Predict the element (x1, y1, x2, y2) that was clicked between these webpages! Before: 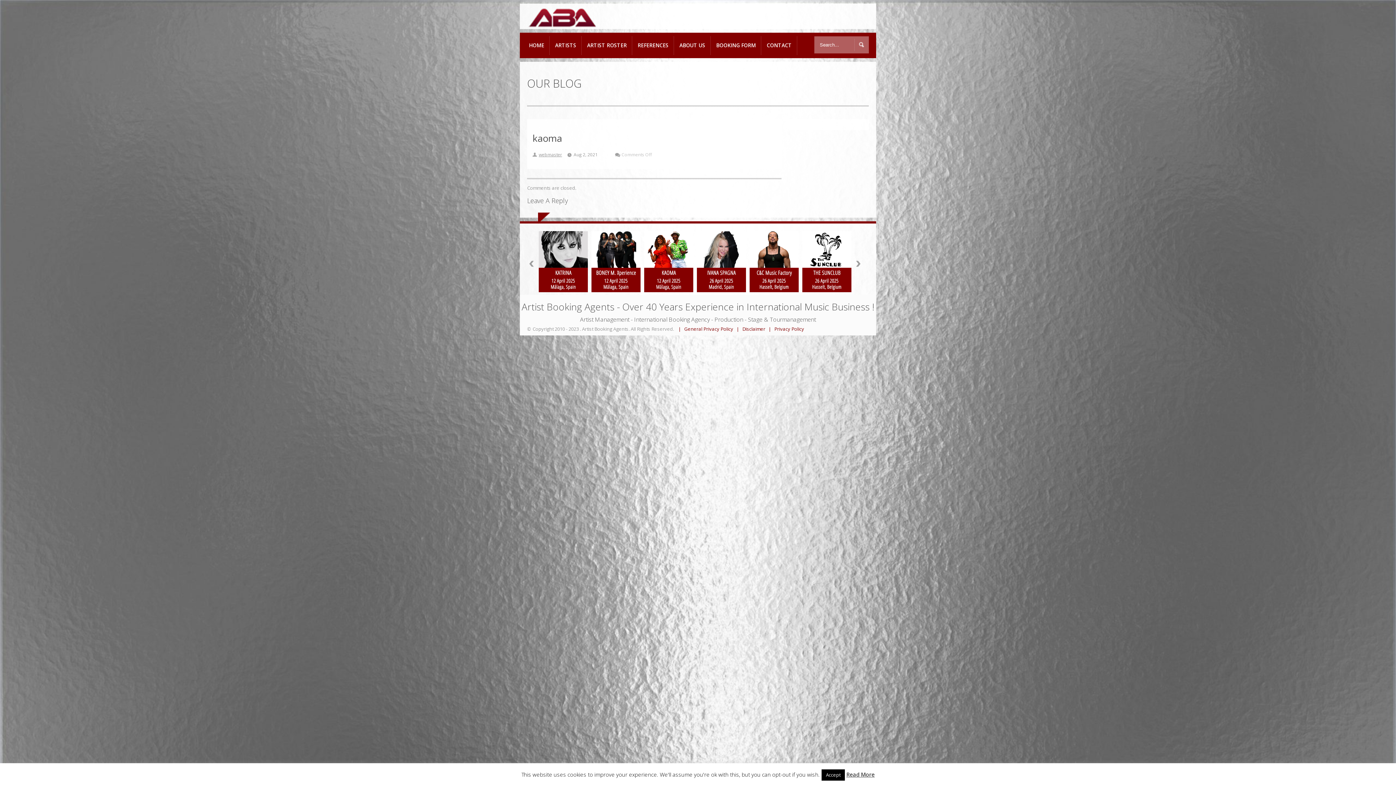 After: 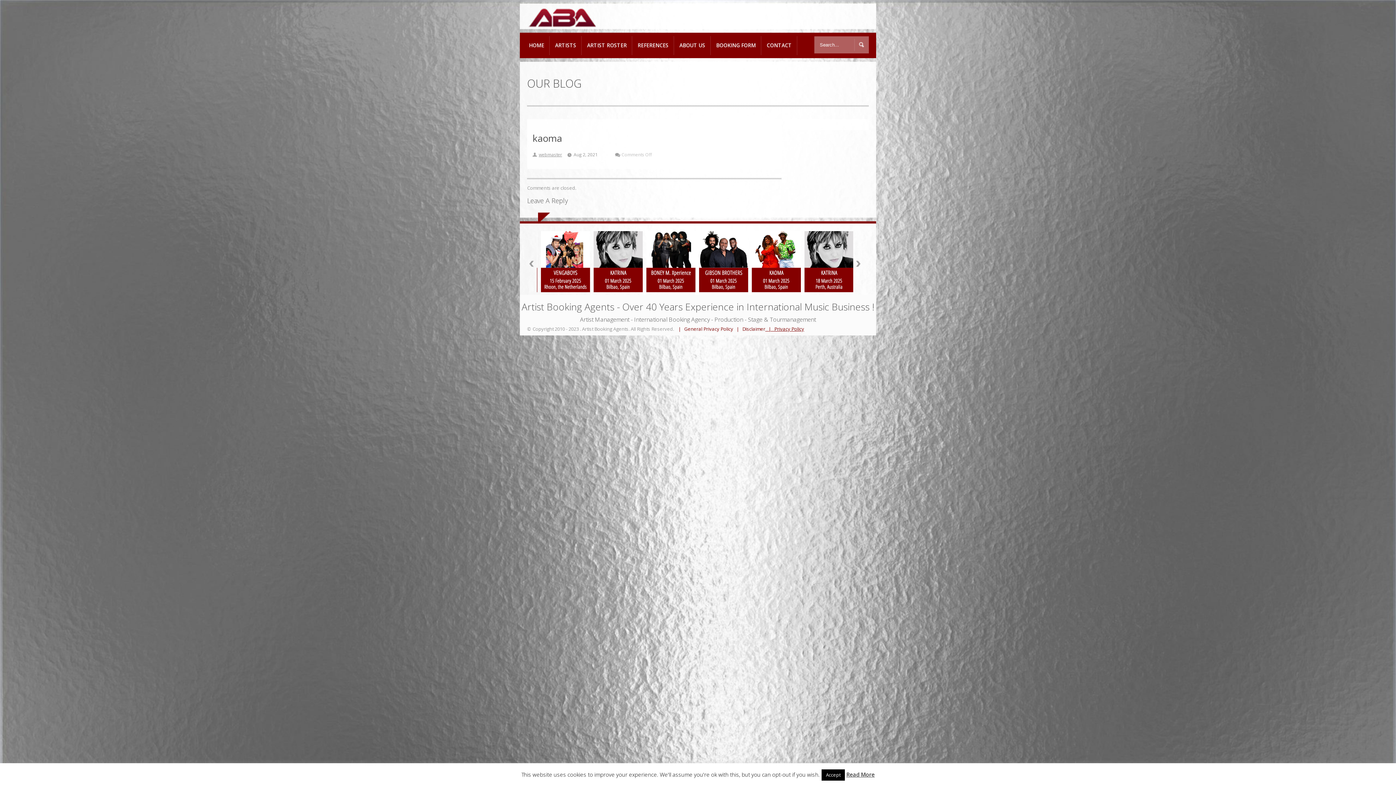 Action: label:    |   Privacy Policy bbox: (765, 325, 804, 332)